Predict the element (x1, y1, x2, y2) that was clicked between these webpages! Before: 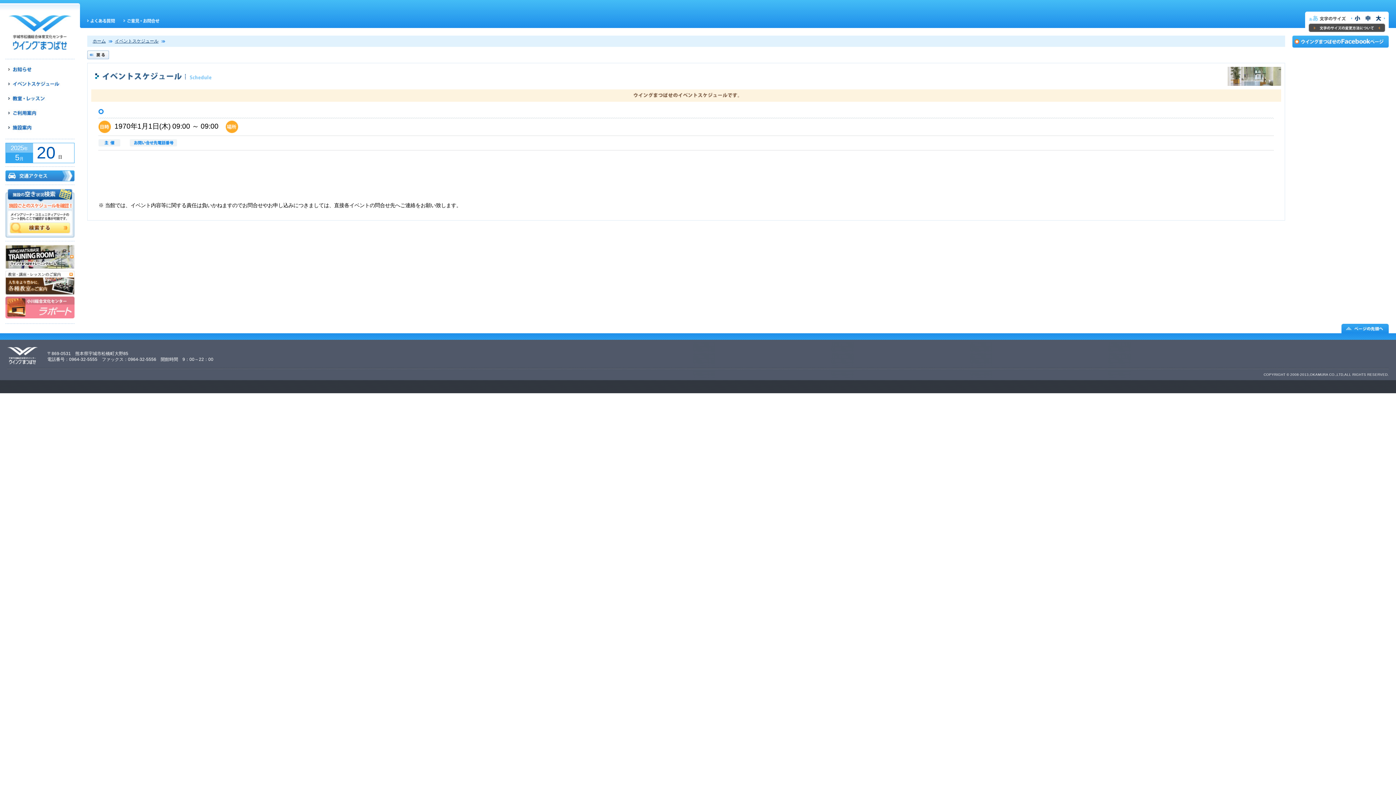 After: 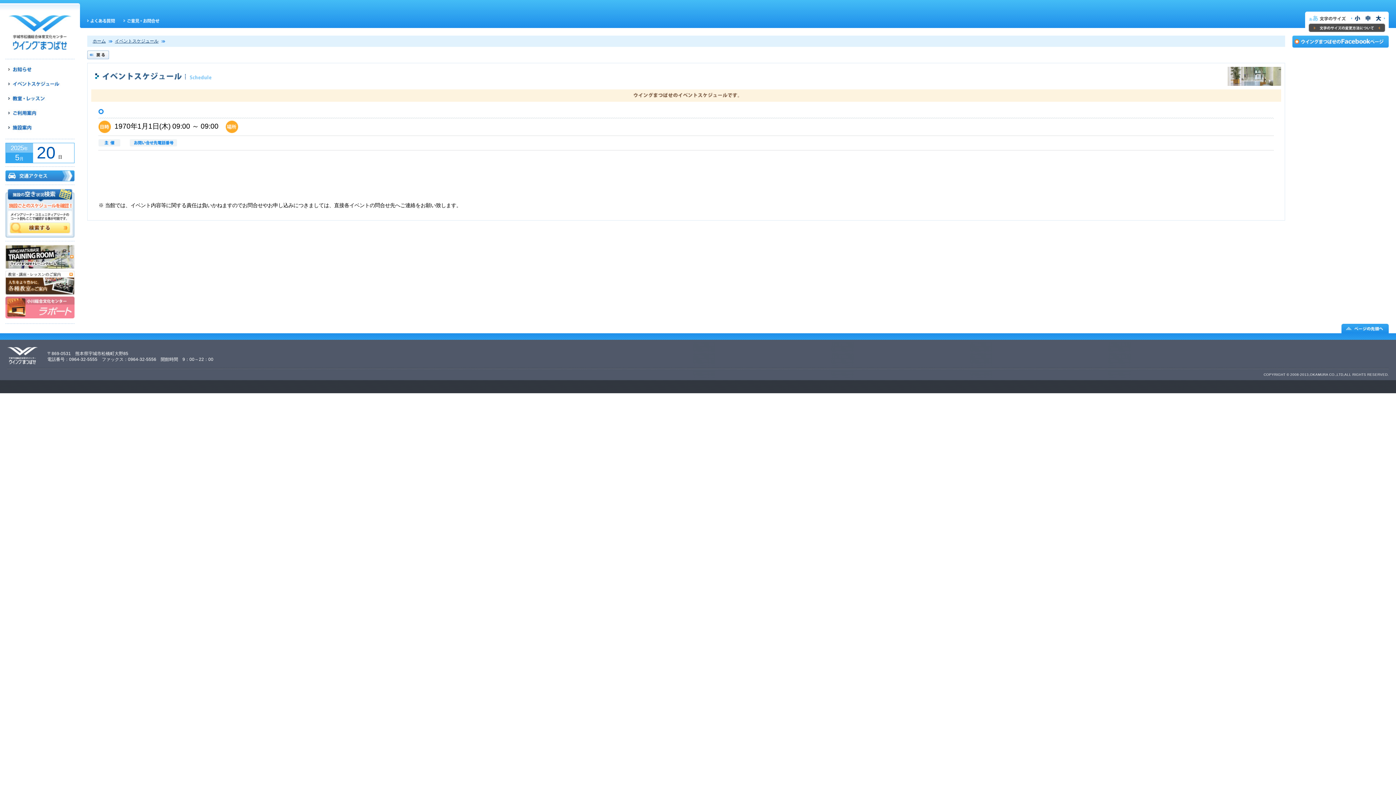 Action: bbox: (1362, 15, 1373, 21) label: 文字サイズを元の大きさにする